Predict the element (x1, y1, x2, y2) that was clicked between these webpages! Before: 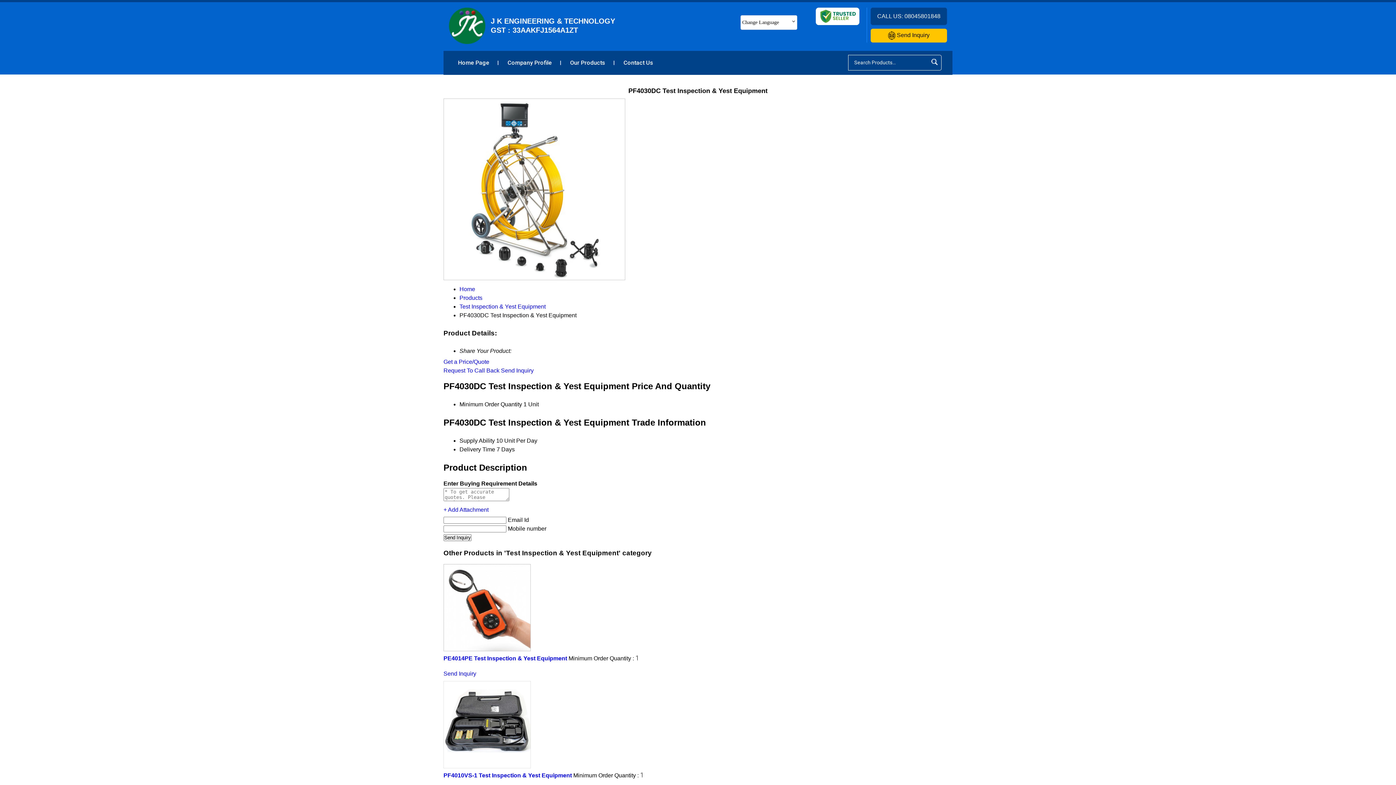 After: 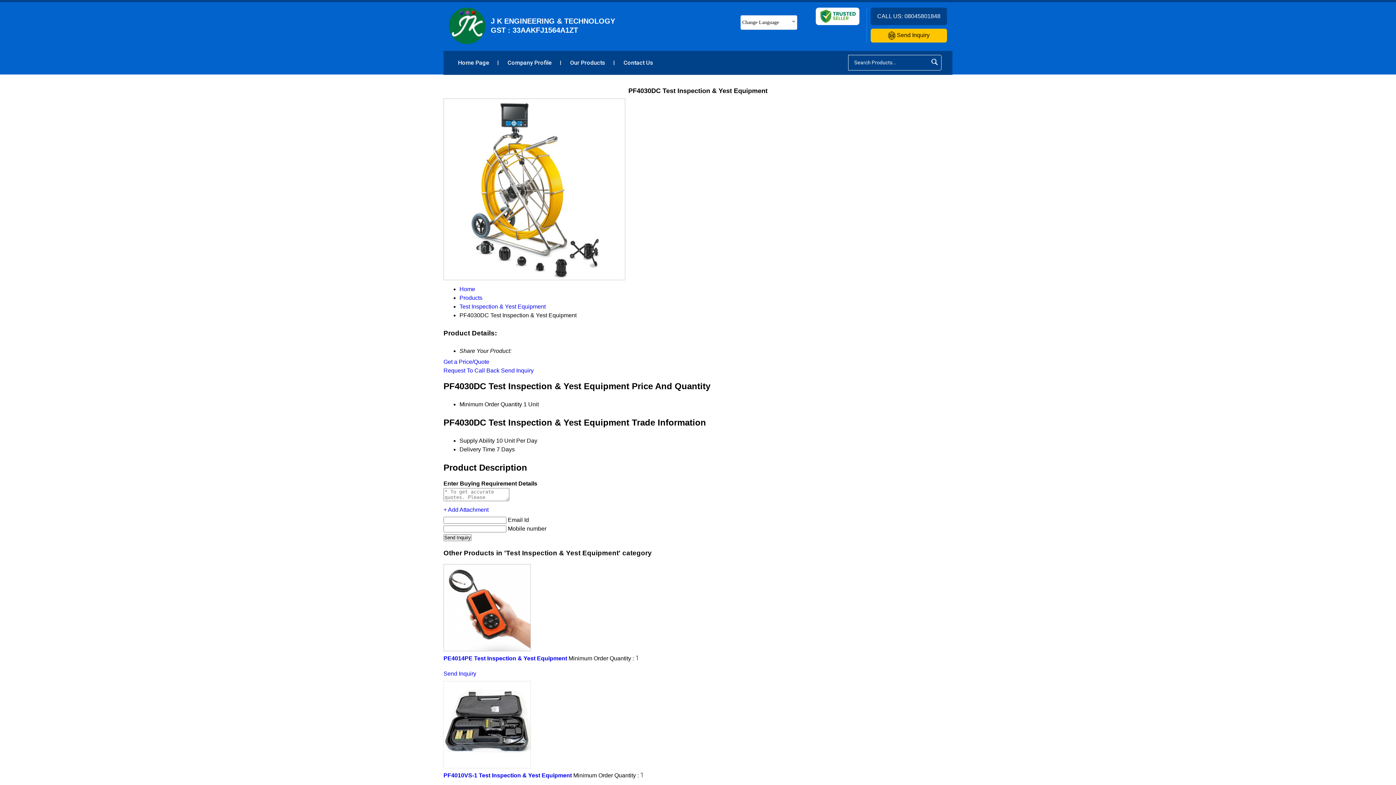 Action: bbox: (501, 367, 533, 373) label: Send Inquiry